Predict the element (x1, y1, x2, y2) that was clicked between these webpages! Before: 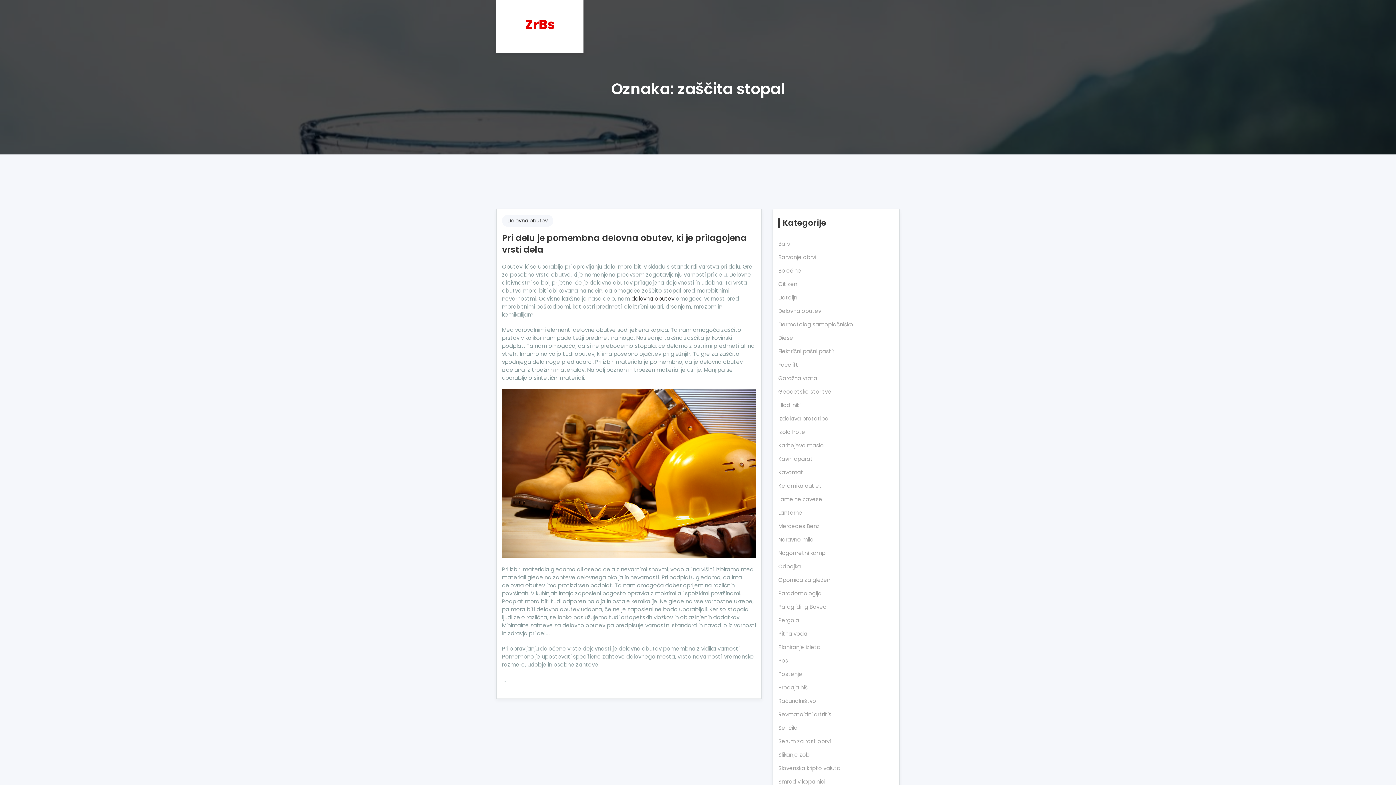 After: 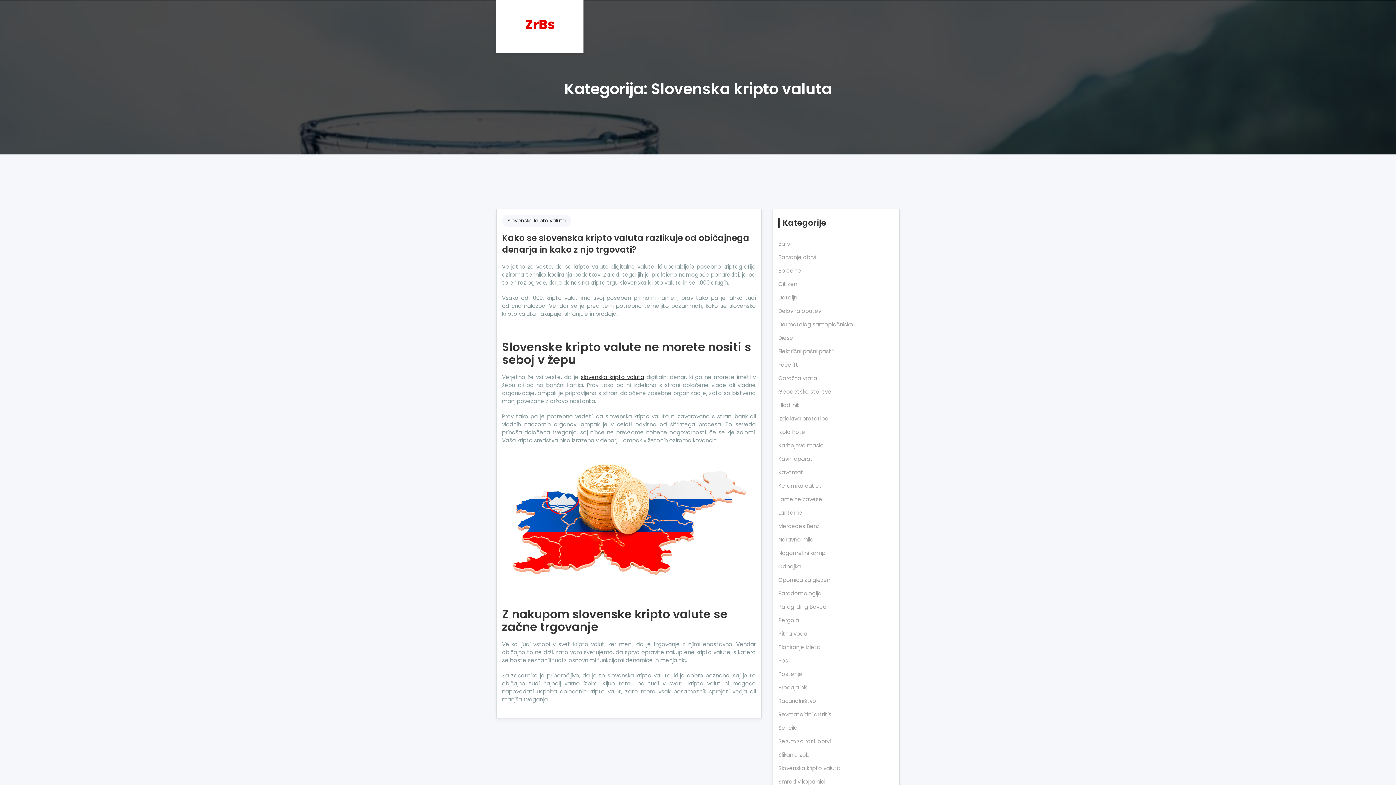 Action: label: Slovenska kripto valuta bbox: (778, 764, 840, 772)